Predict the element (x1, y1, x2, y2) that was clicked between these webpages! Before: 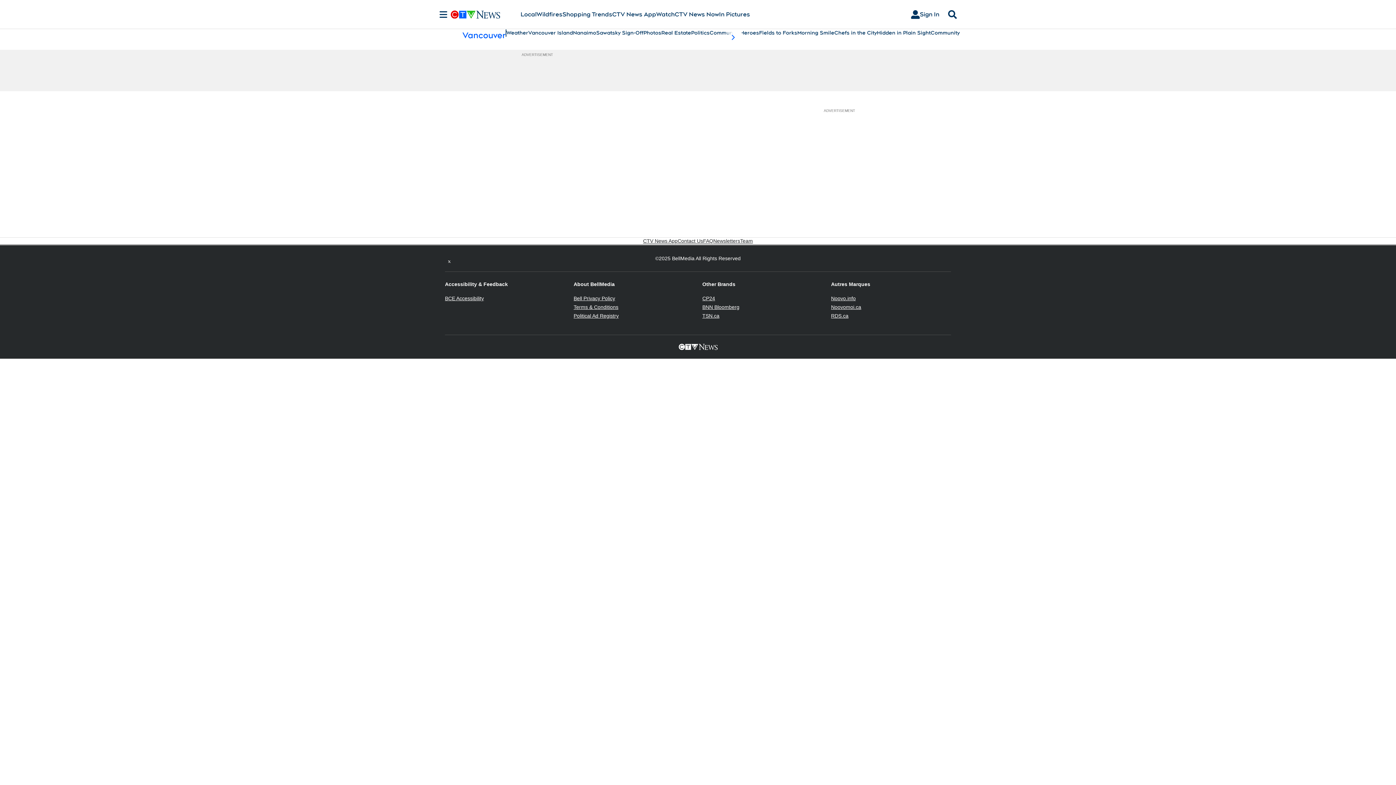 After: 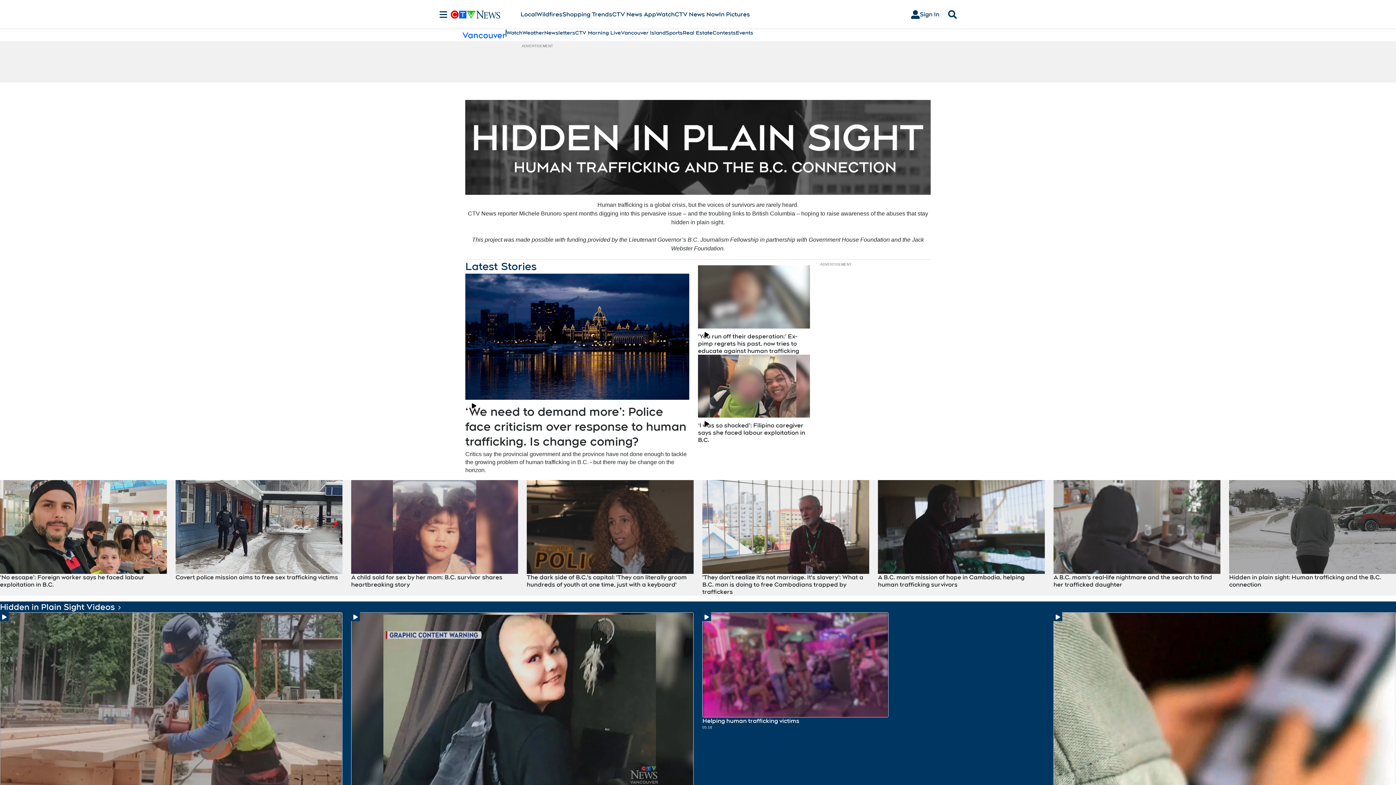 Action: label: Hidden in Plain Sight bbox: (877, 29, 930, 36)